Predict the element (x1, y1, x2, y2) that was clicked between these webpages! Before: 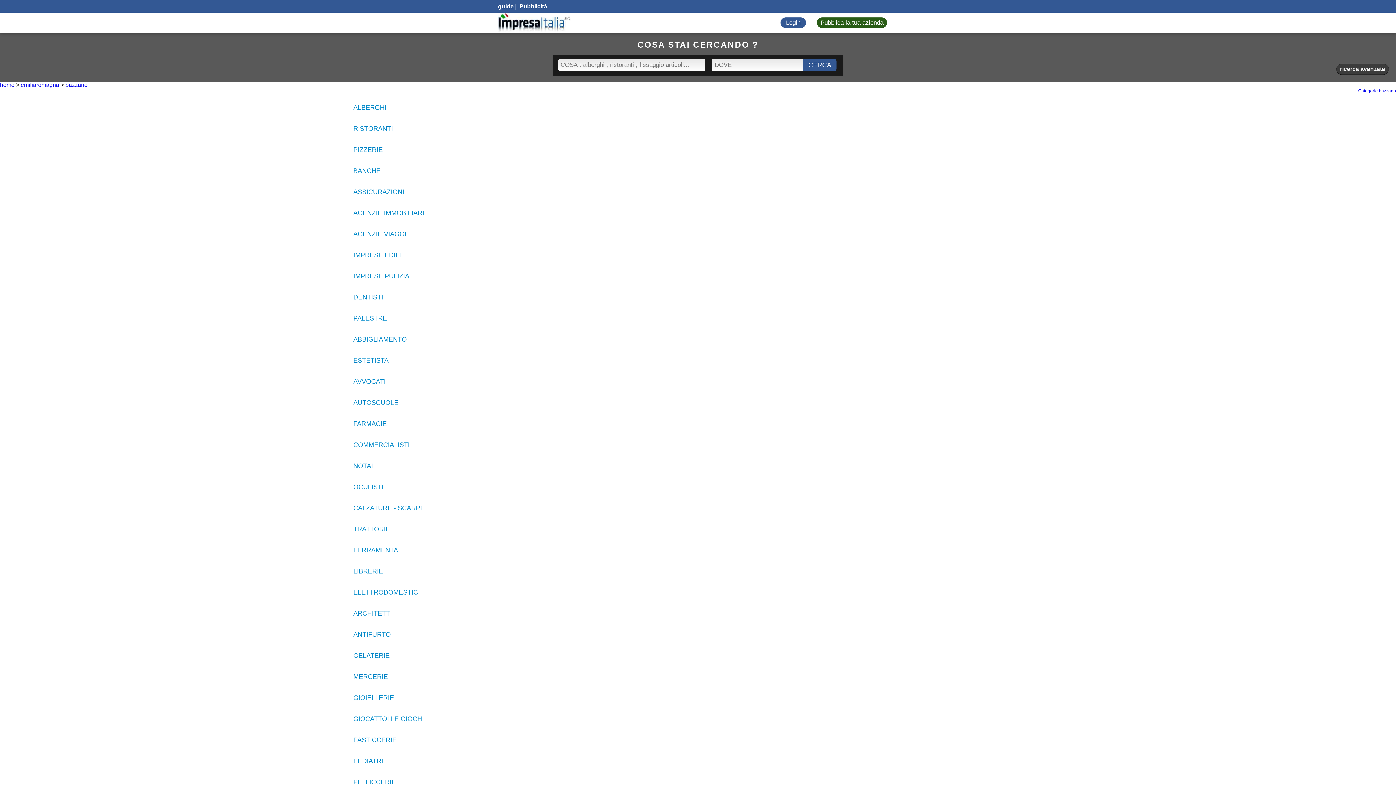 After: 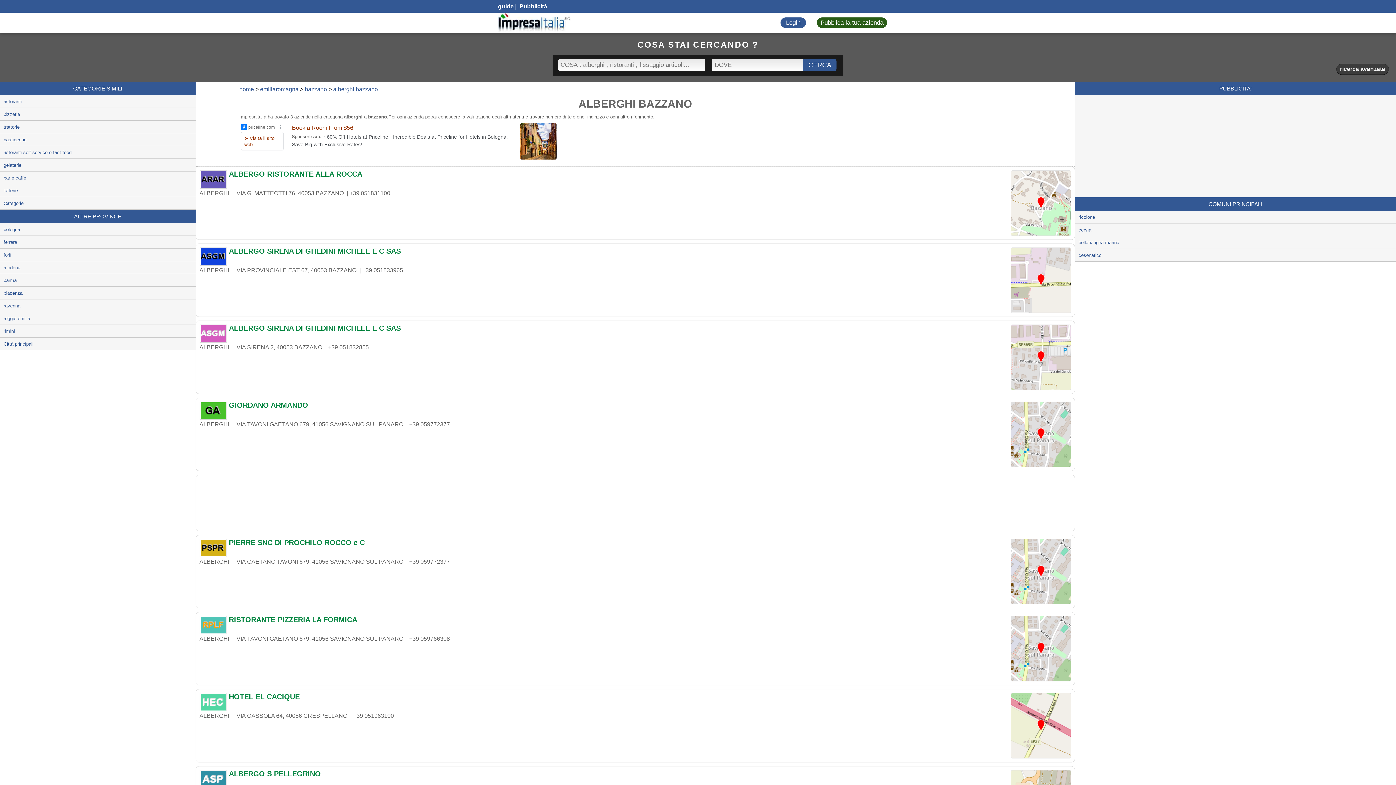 Action: label: ALBERGHI bbox: (353, 104, 386, 111)